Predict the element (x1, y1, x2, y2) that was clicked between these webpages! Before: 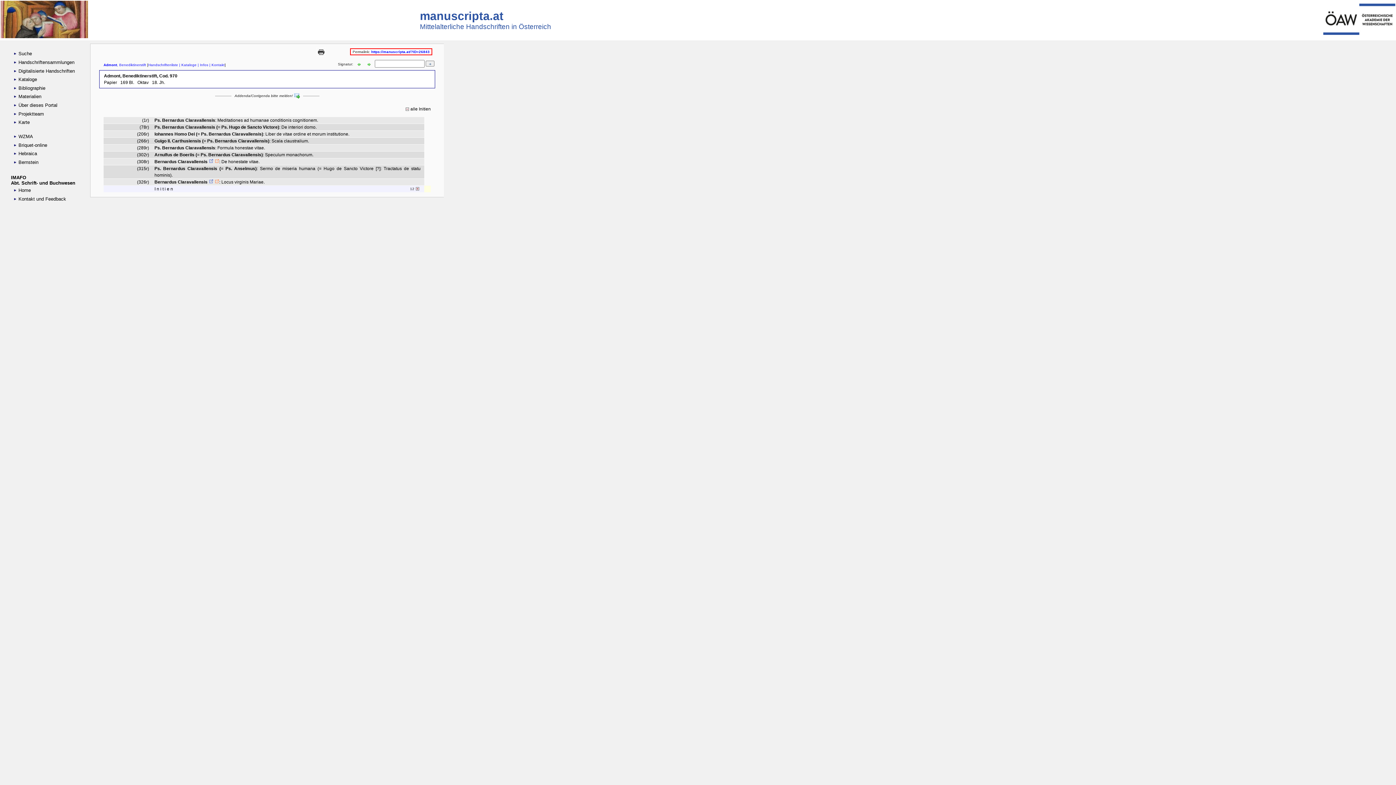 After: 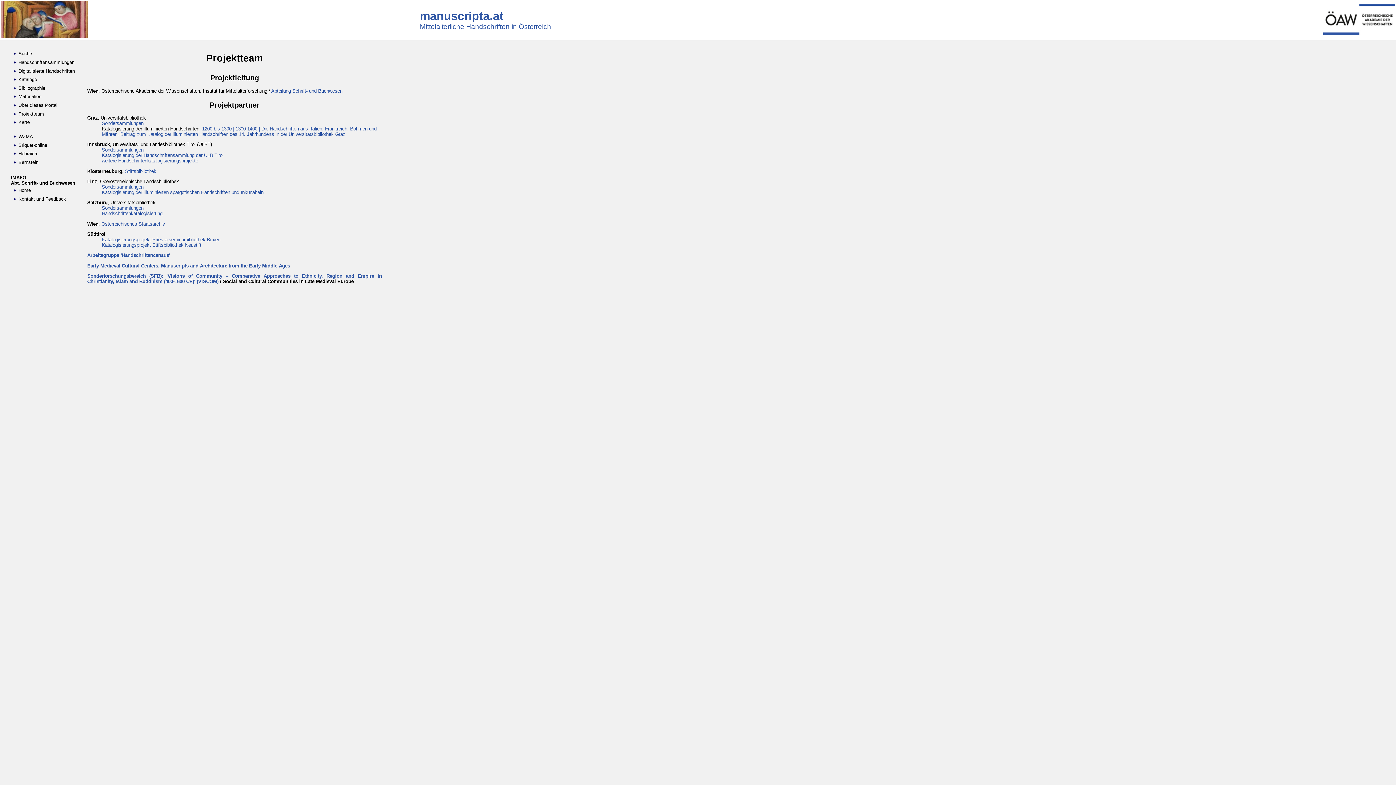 Action: label:  Projektteam bbox: (11, 109, 81, 118)